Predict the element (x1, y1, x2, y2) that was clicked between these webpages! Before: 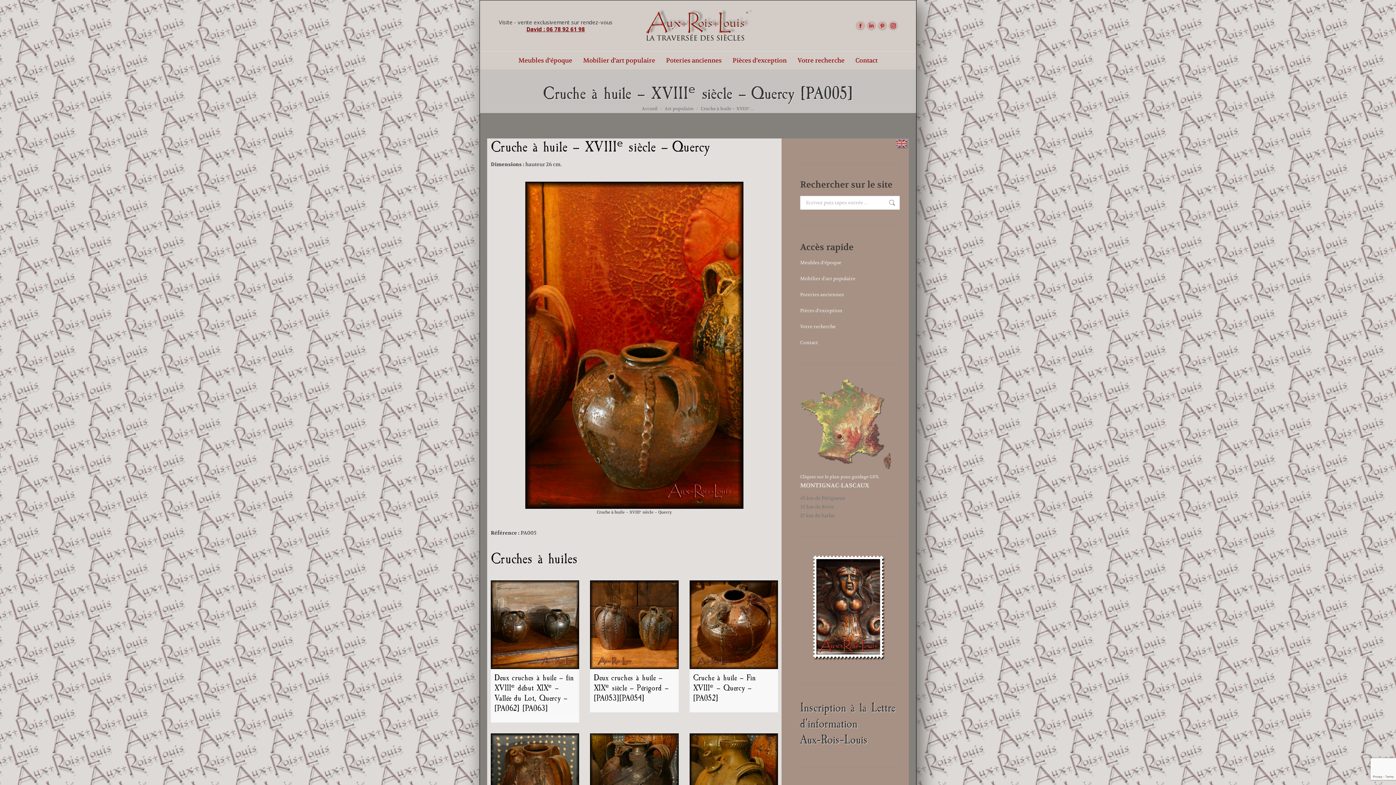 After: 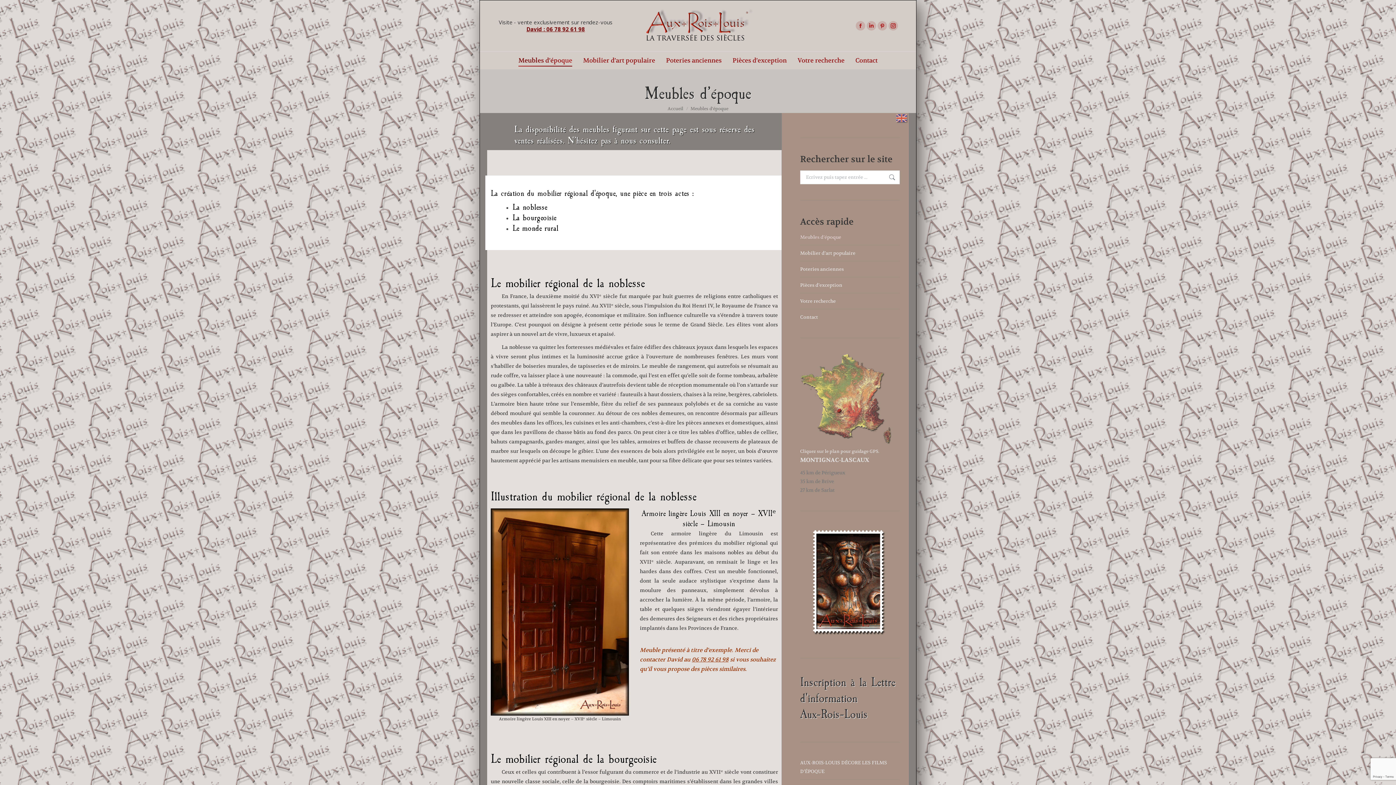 Action: label: Meubles d’époque bbox: (800, 258, 841, 267)